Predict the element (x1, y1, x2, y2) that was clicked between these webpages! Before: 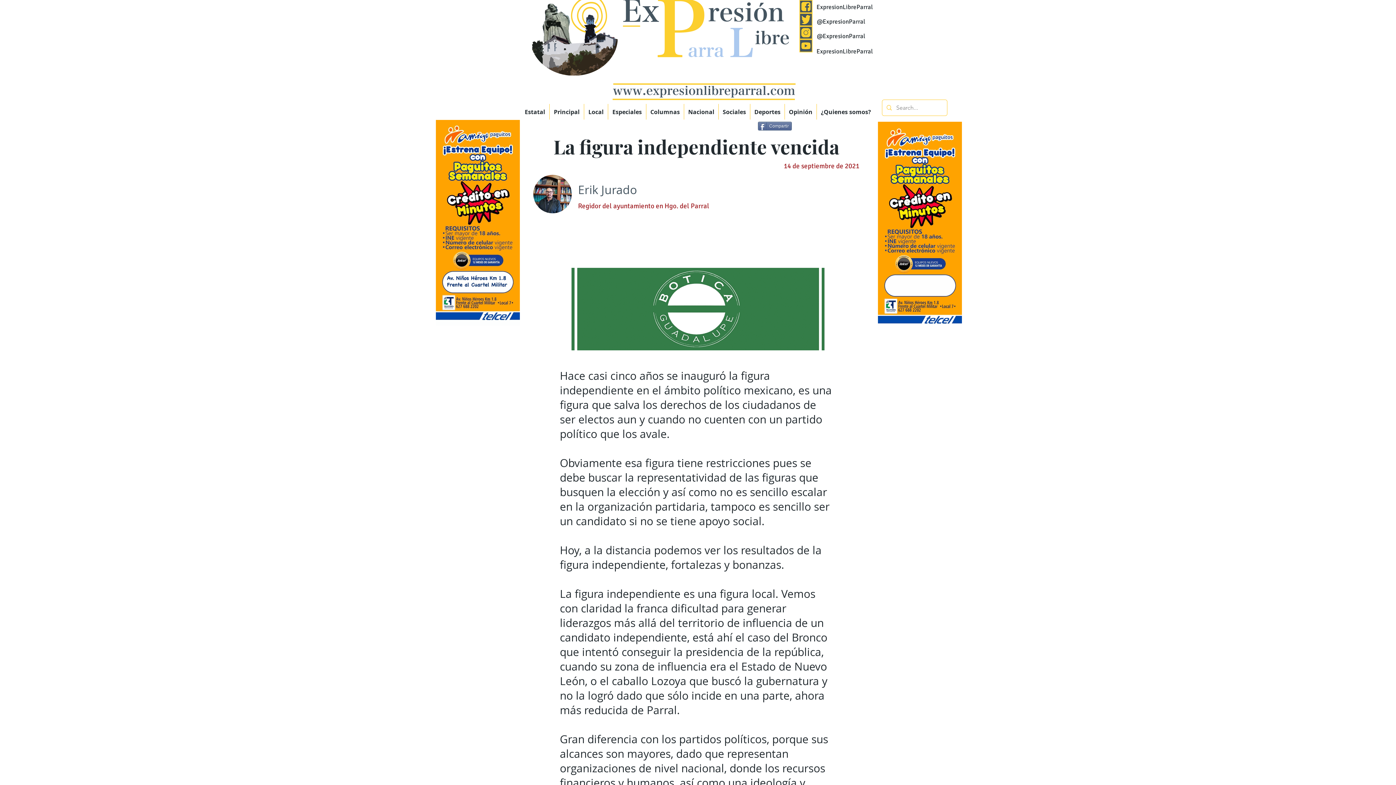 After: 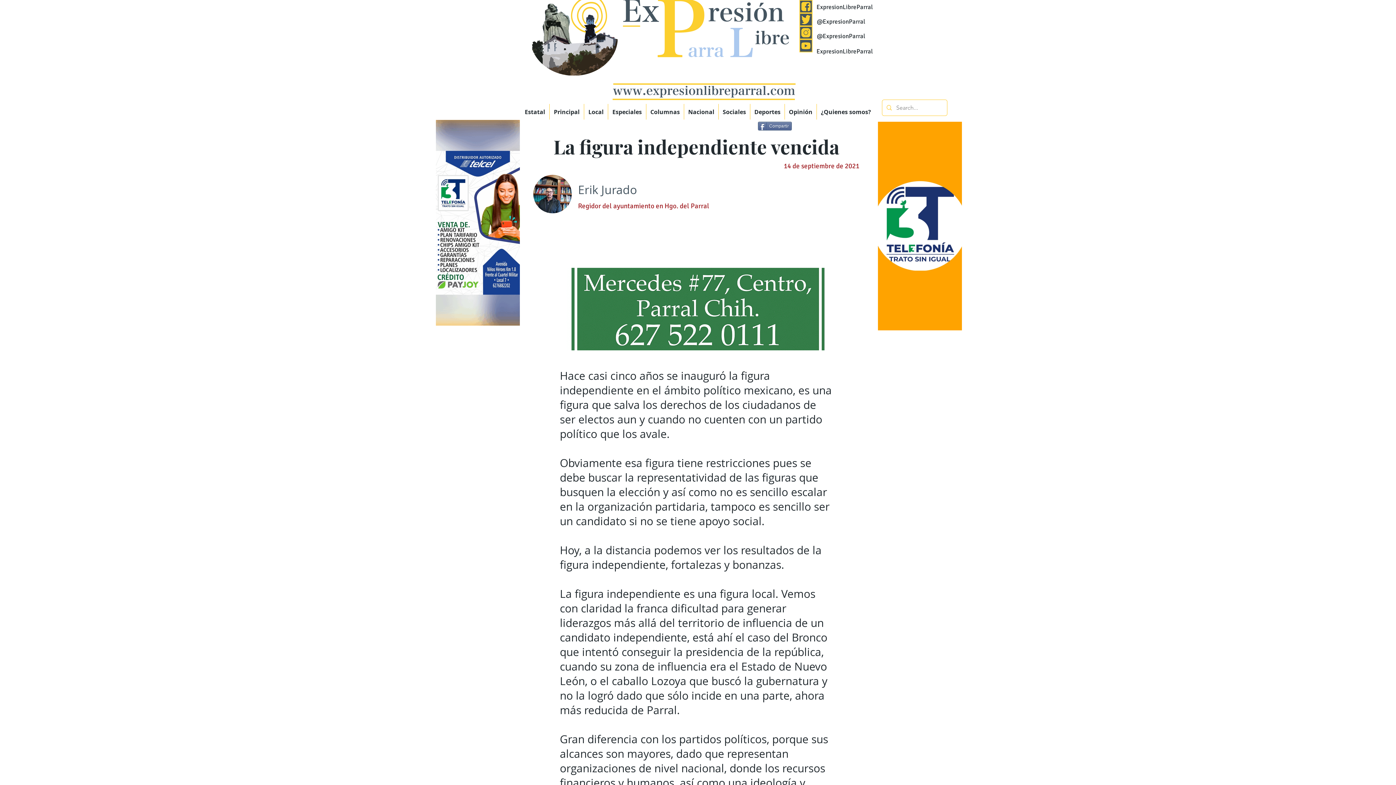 Action: bbox: (816, 47, 873, 55) label: ExpresionLibreParral